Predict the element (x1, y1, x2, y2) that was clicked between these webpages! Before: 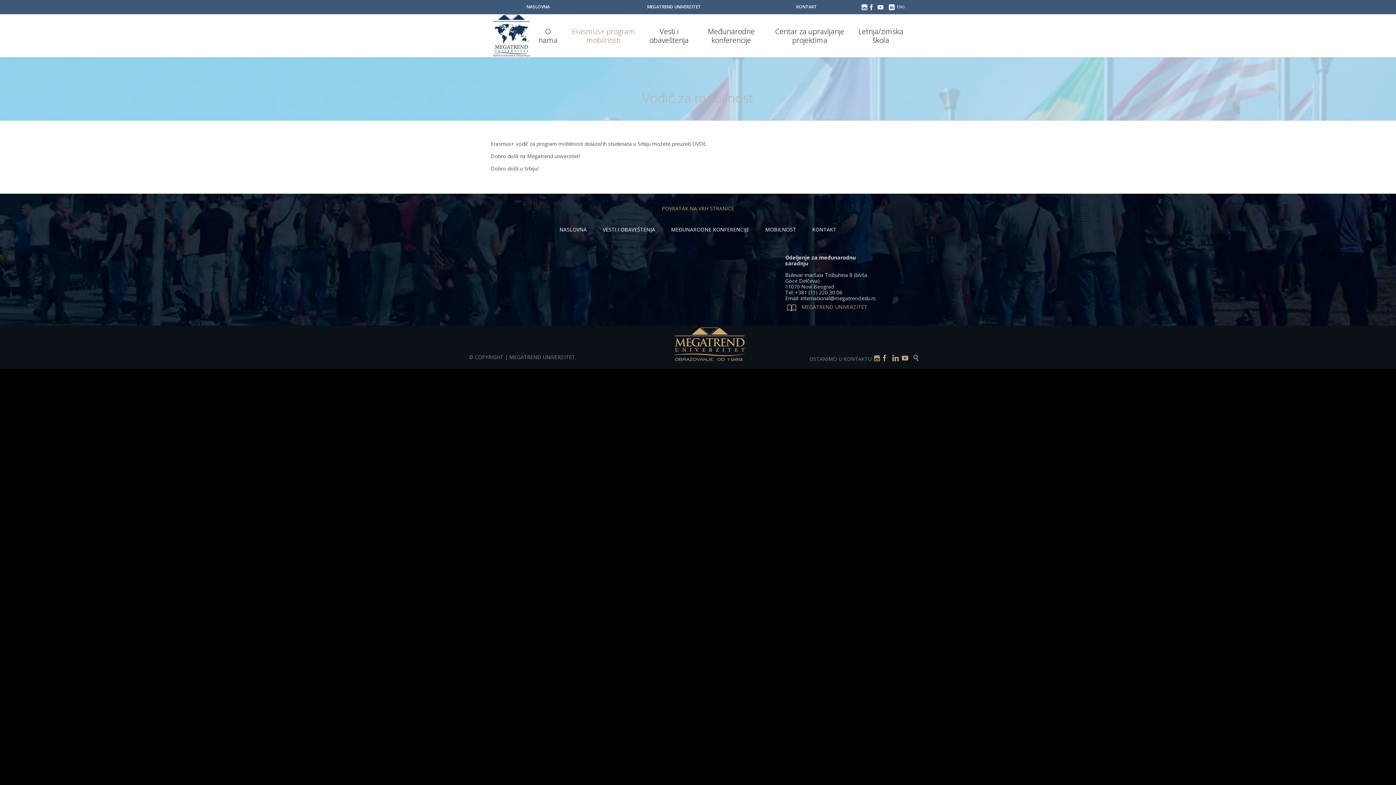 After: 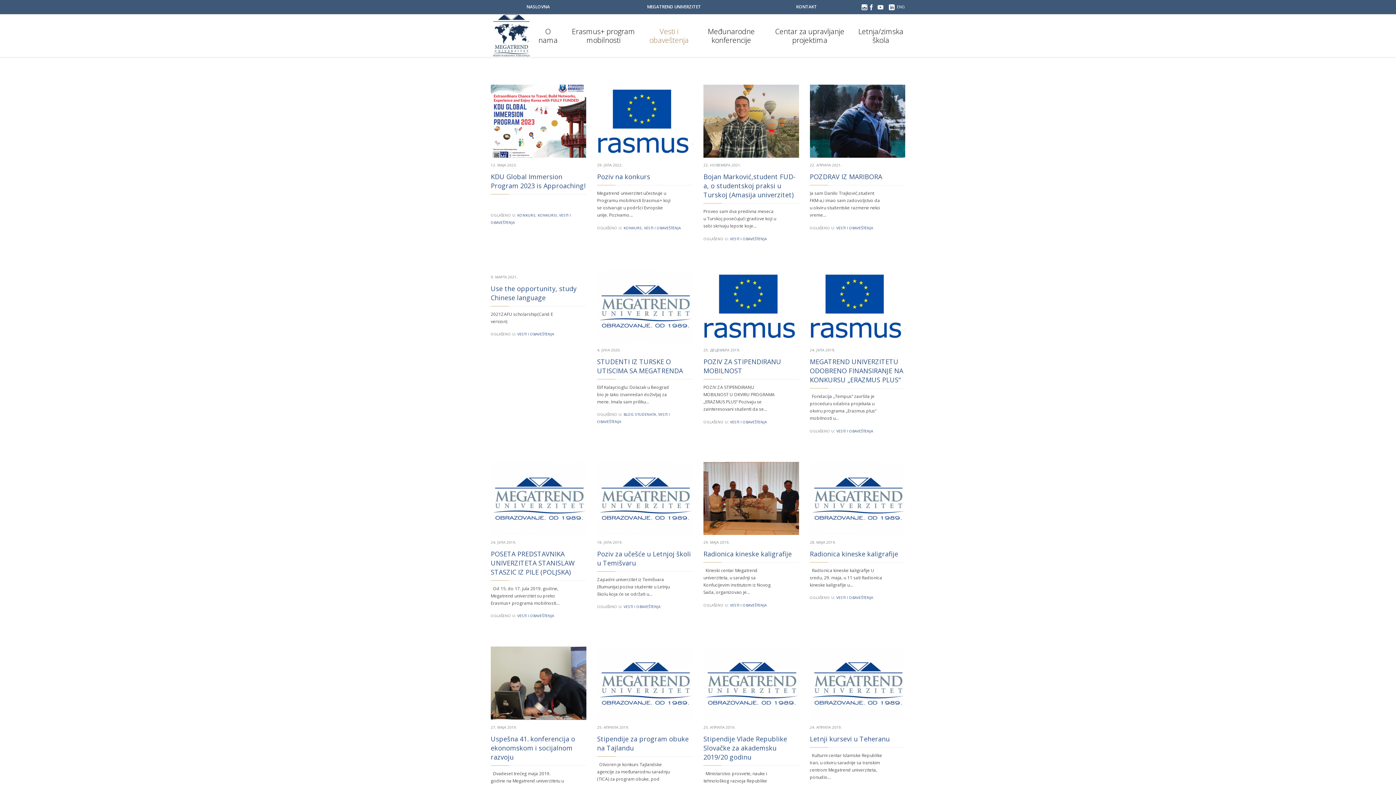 Action: bbox: (595, 225, 662, 234) label: VESTI I OBAVEŠTENJA